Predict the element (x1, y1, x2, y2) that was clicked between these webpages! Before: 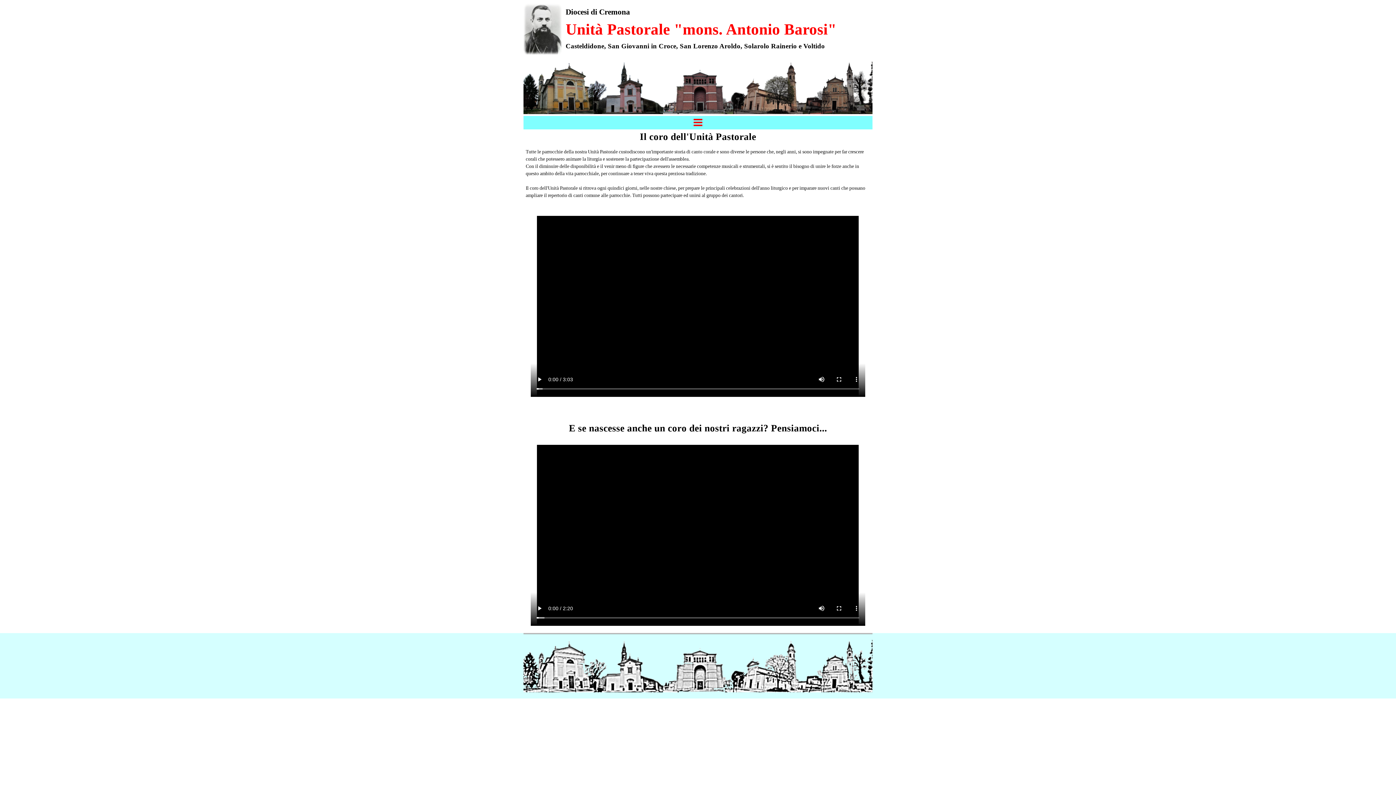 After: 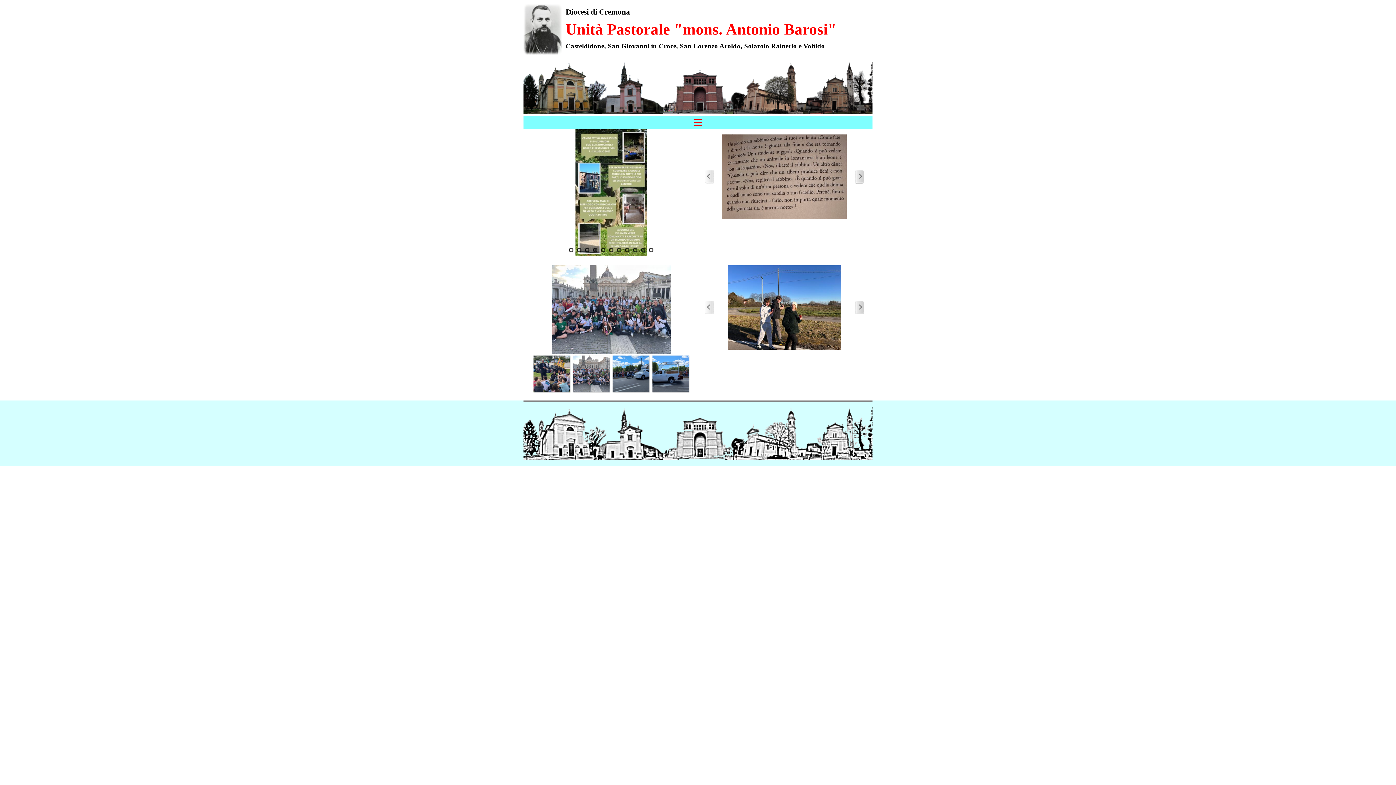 Action: bbox: (523, 3, 561, 9)